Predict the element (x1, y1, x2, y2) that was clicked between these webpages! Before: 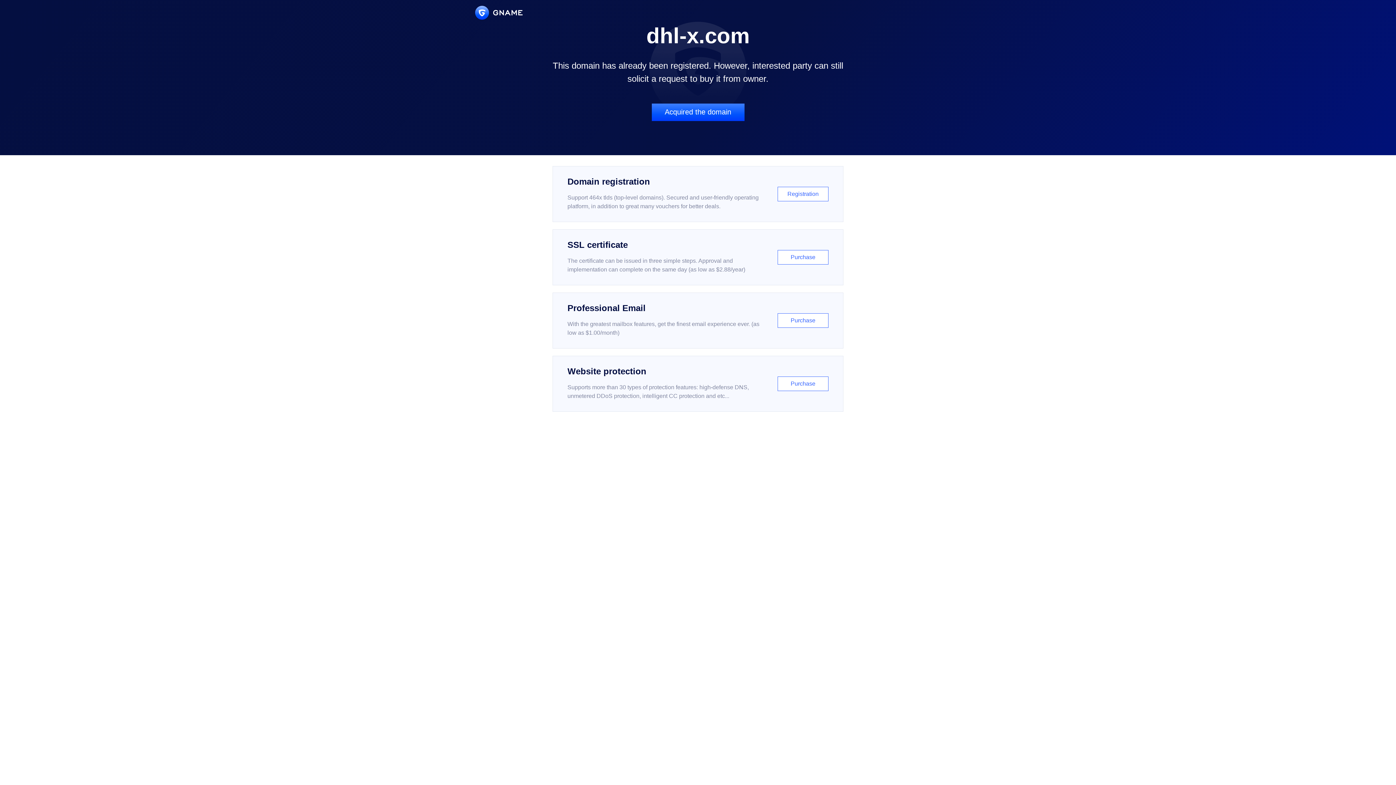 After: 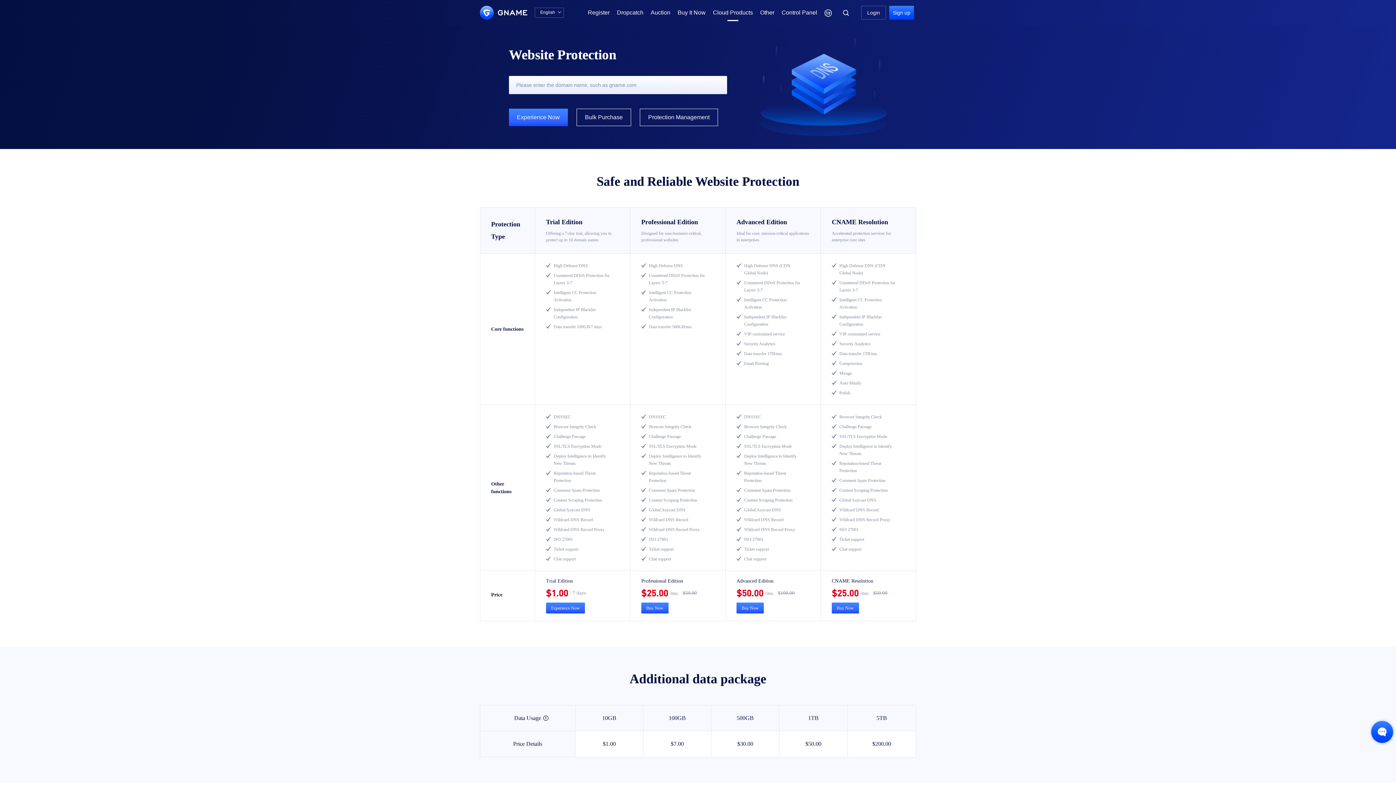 Action: bbox: (552, 356, 843, 412) label: Website protection

Supports more than 30 types of protection features: high-defense DNS, unmetered DDoS protection, intelligent CC protection and etc...

Purchase